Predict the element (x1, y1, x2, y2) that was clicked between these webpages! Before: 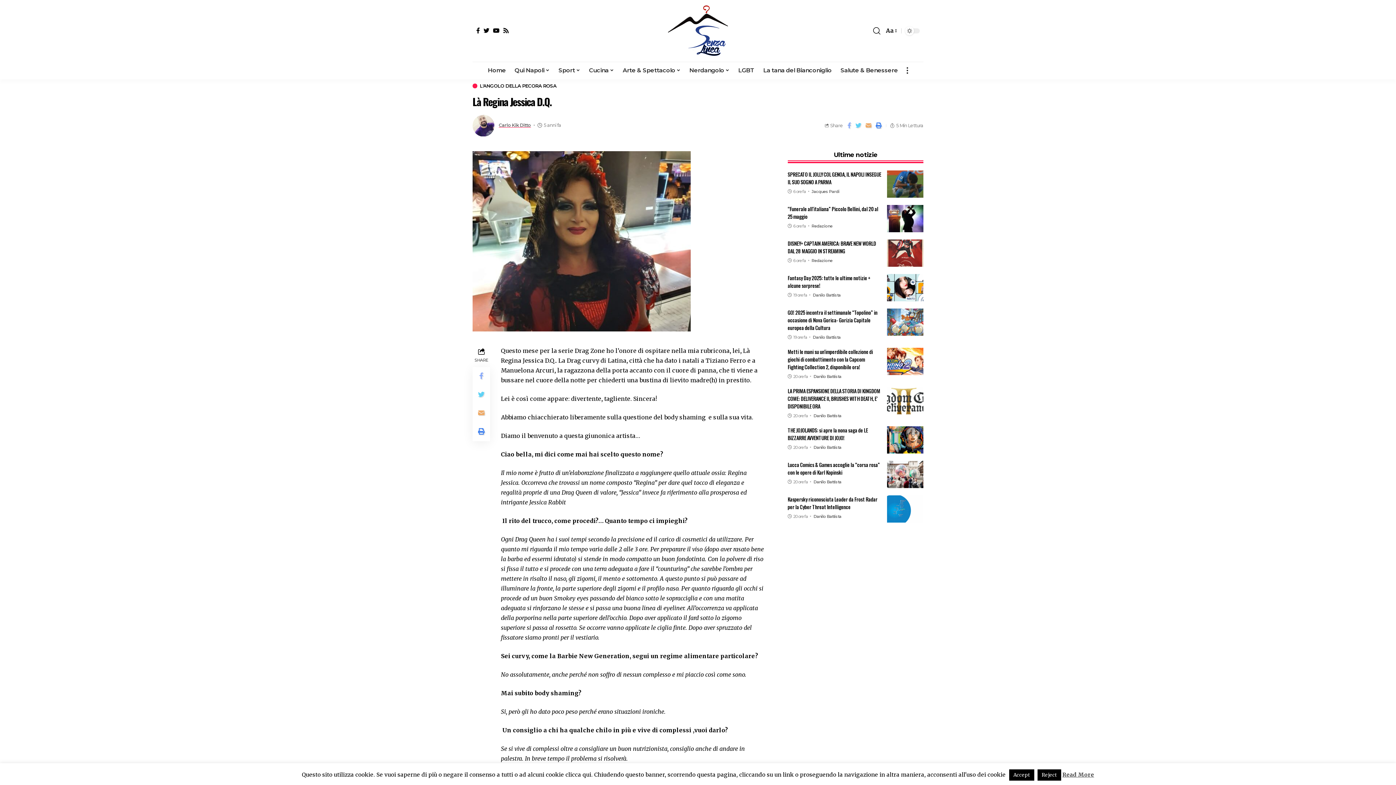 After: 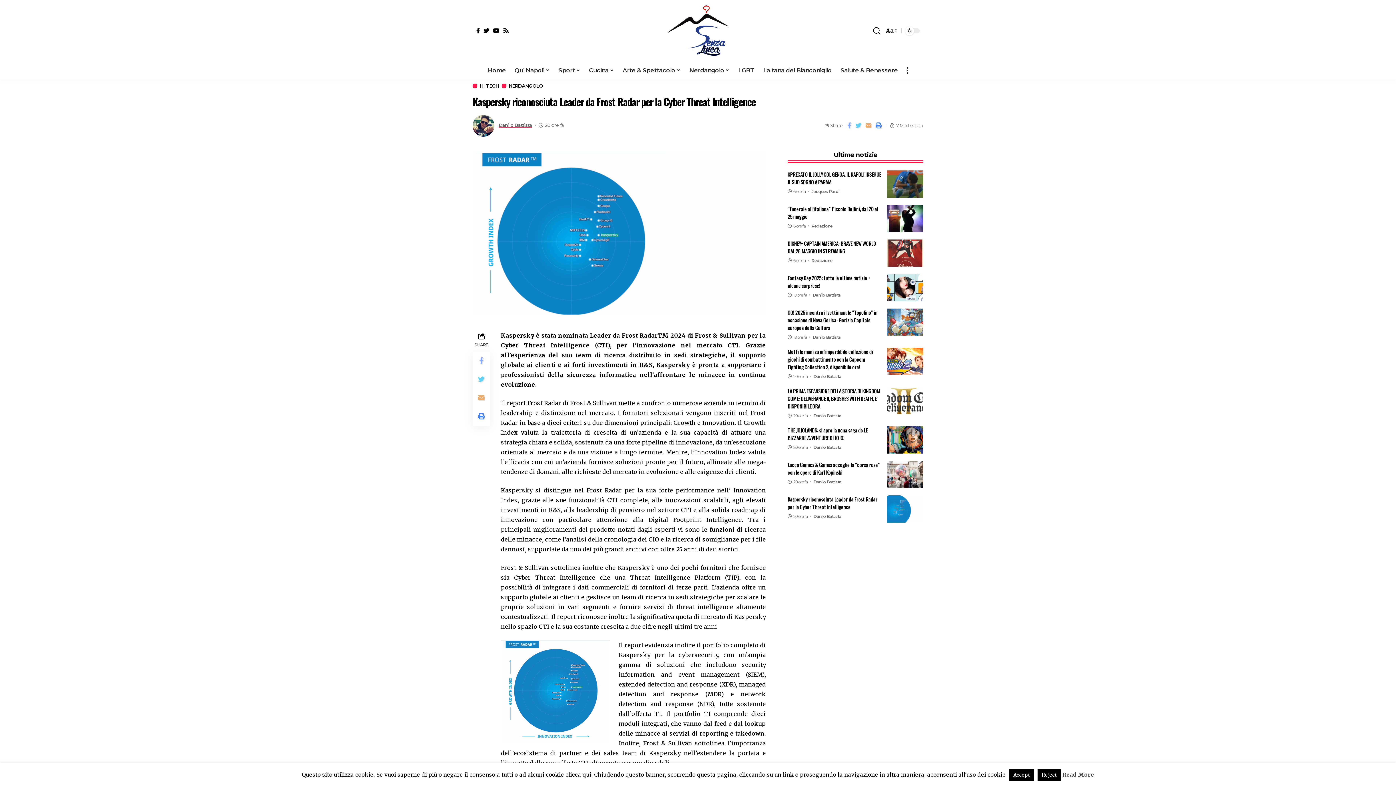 Action: bbox: (887, 495, 923, 522)